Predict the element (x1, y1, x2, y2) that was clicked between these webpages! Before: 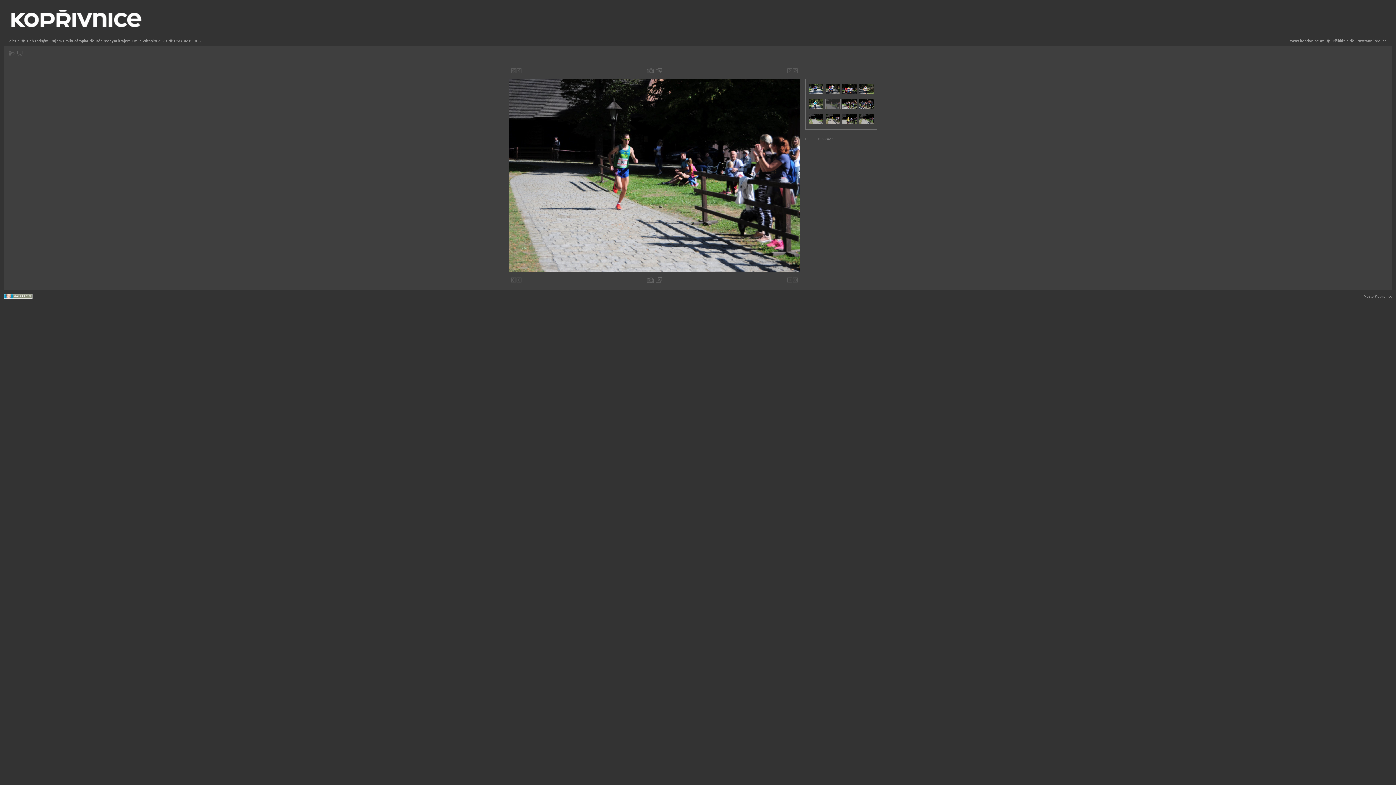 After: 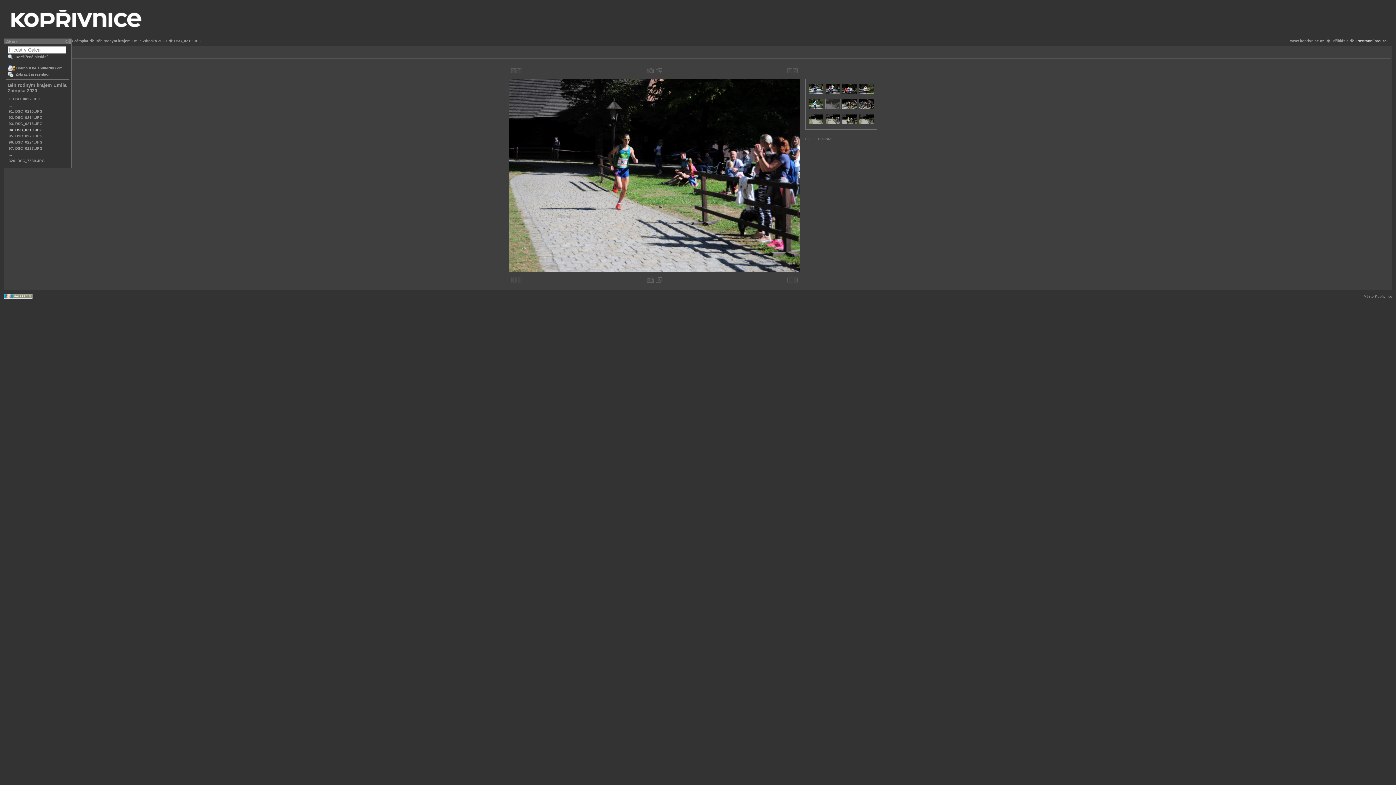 Action: bbox: (1356, 38, 1389, 42) label: Postranní proužek